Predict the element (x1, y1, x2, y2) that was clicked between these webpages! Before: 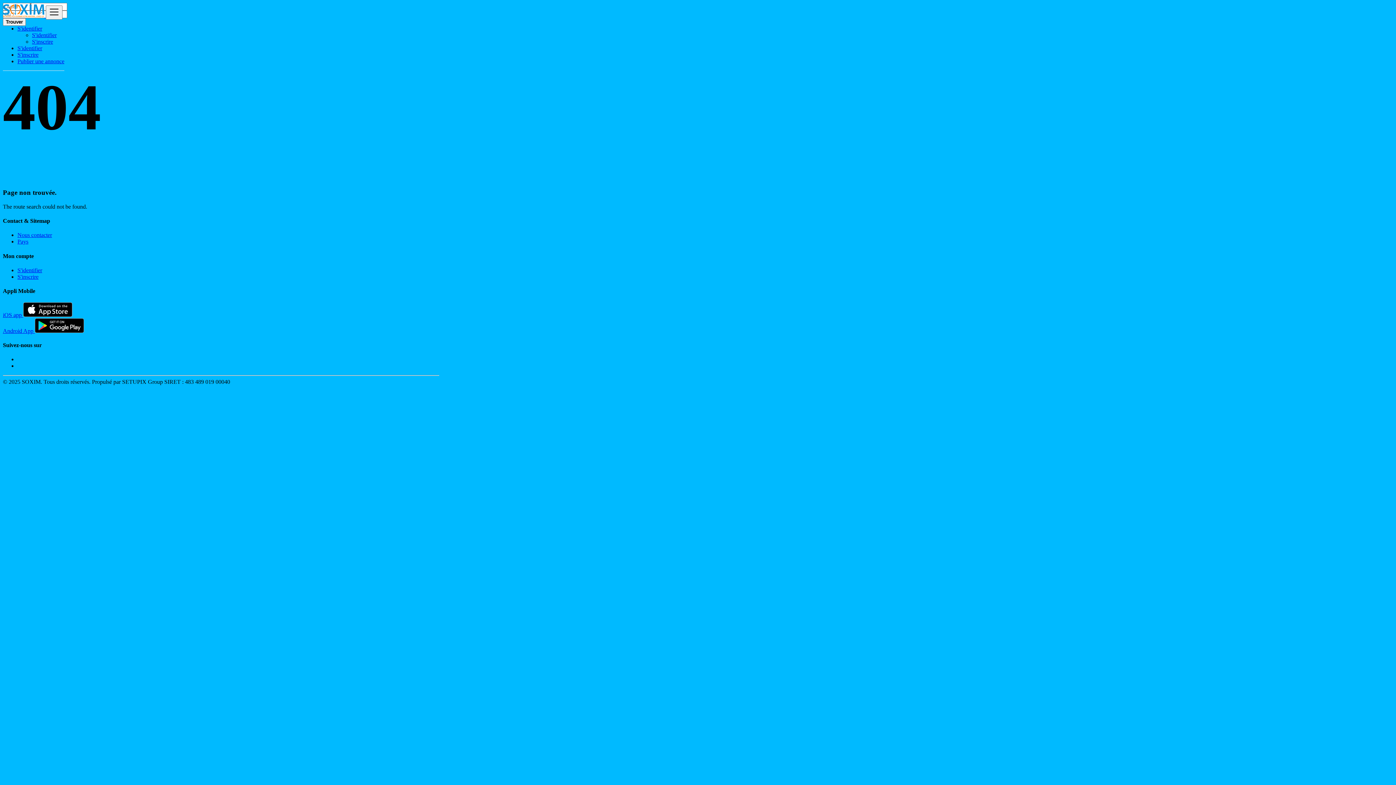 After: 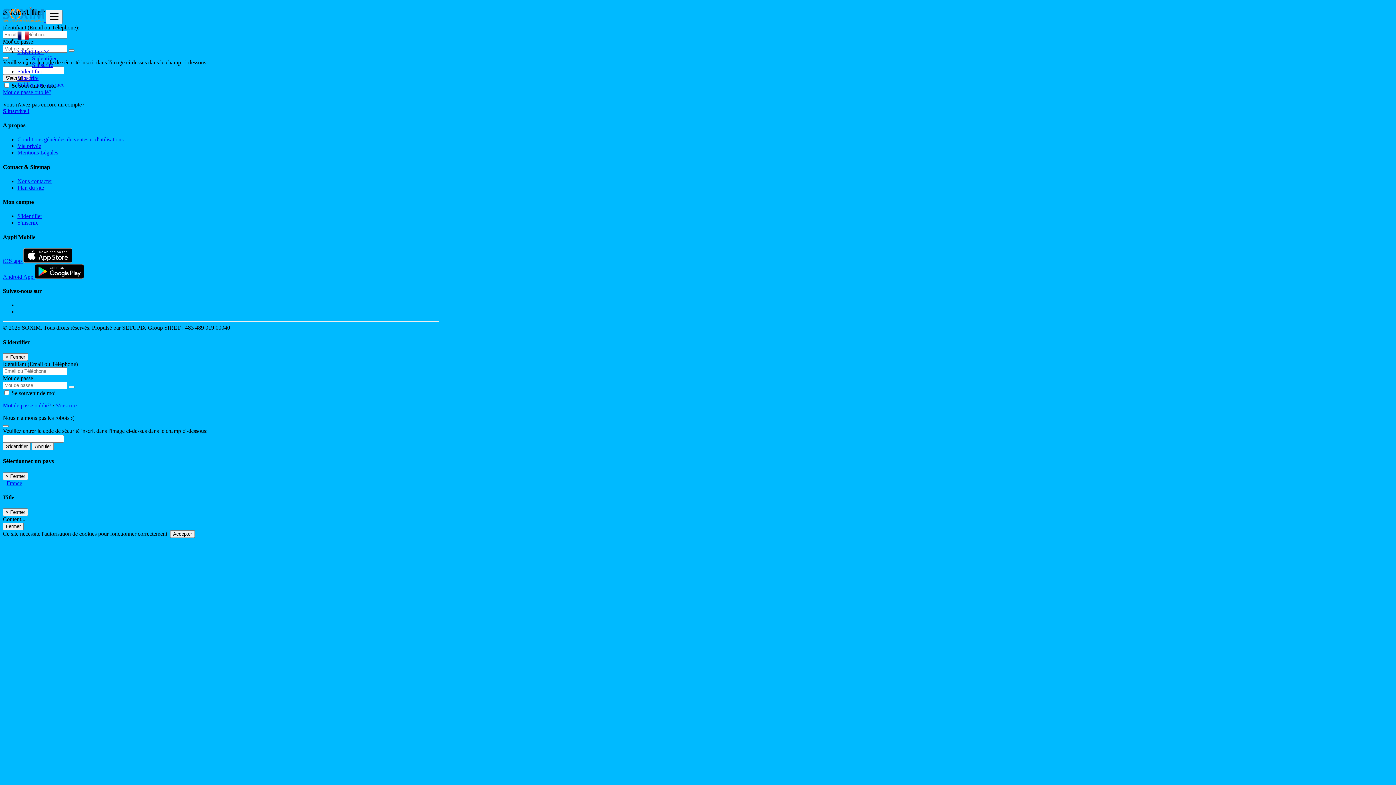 Action: bbox: (17, 45, 42, 51) label: S'identifier